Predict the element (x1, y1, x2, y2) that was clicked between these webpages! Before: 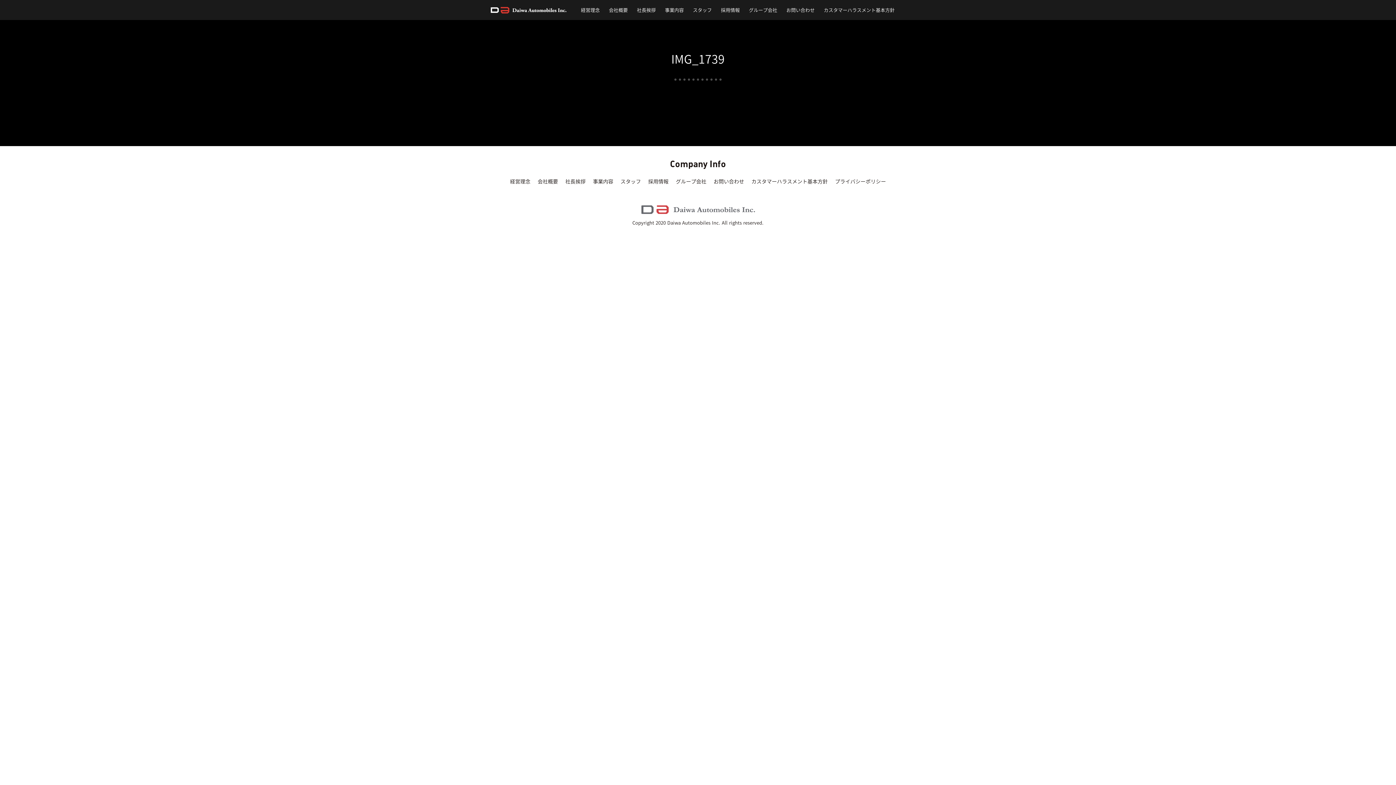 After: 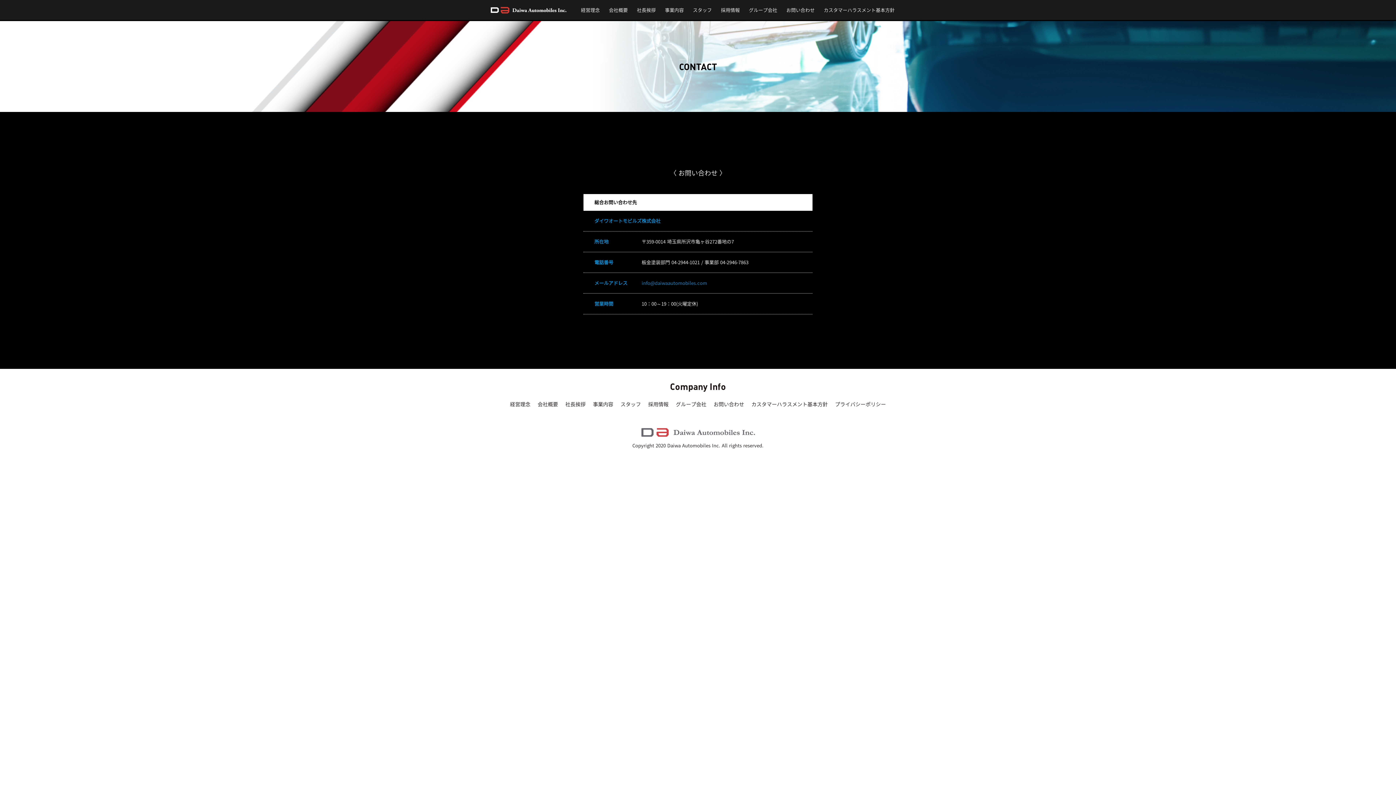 Action: bbox: (713, 177, 744, 185) label: お問い合わせ